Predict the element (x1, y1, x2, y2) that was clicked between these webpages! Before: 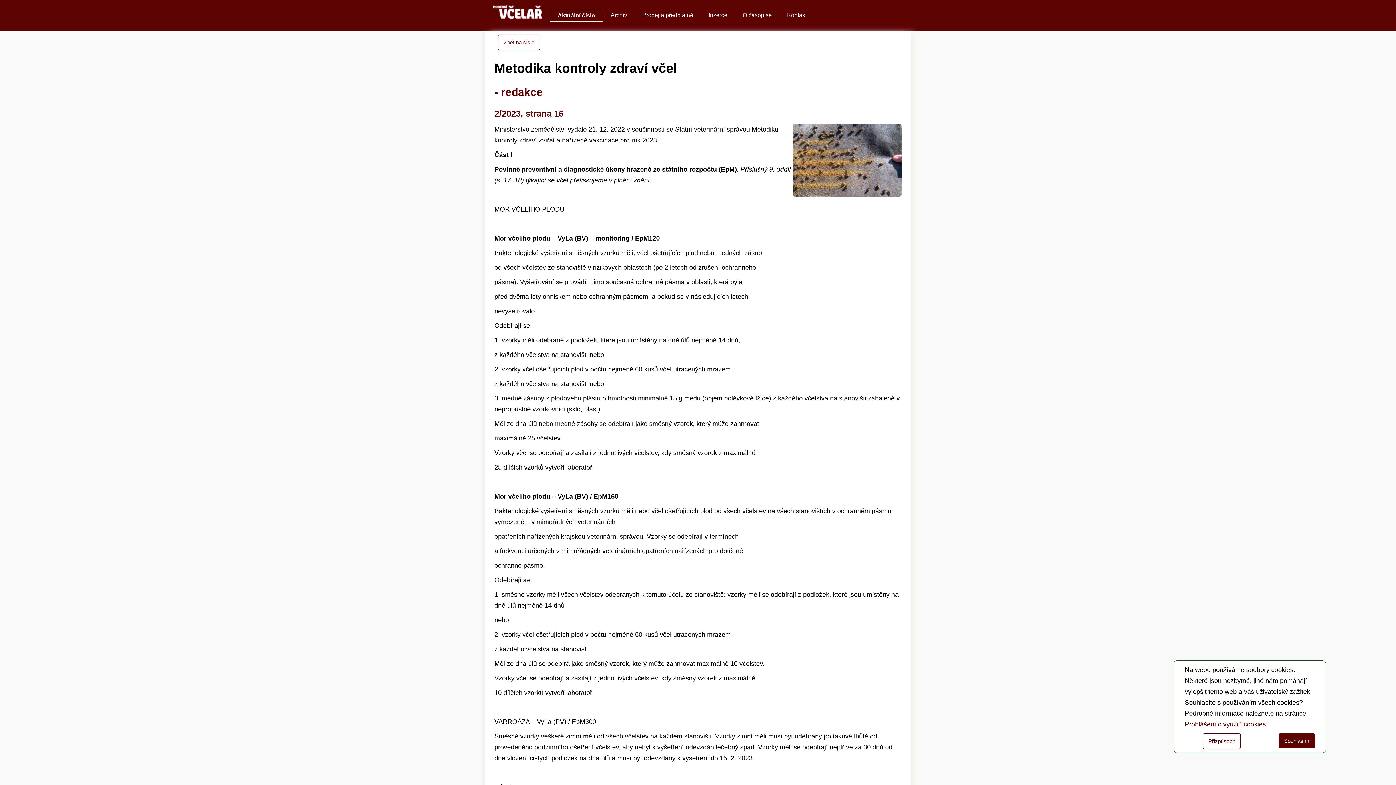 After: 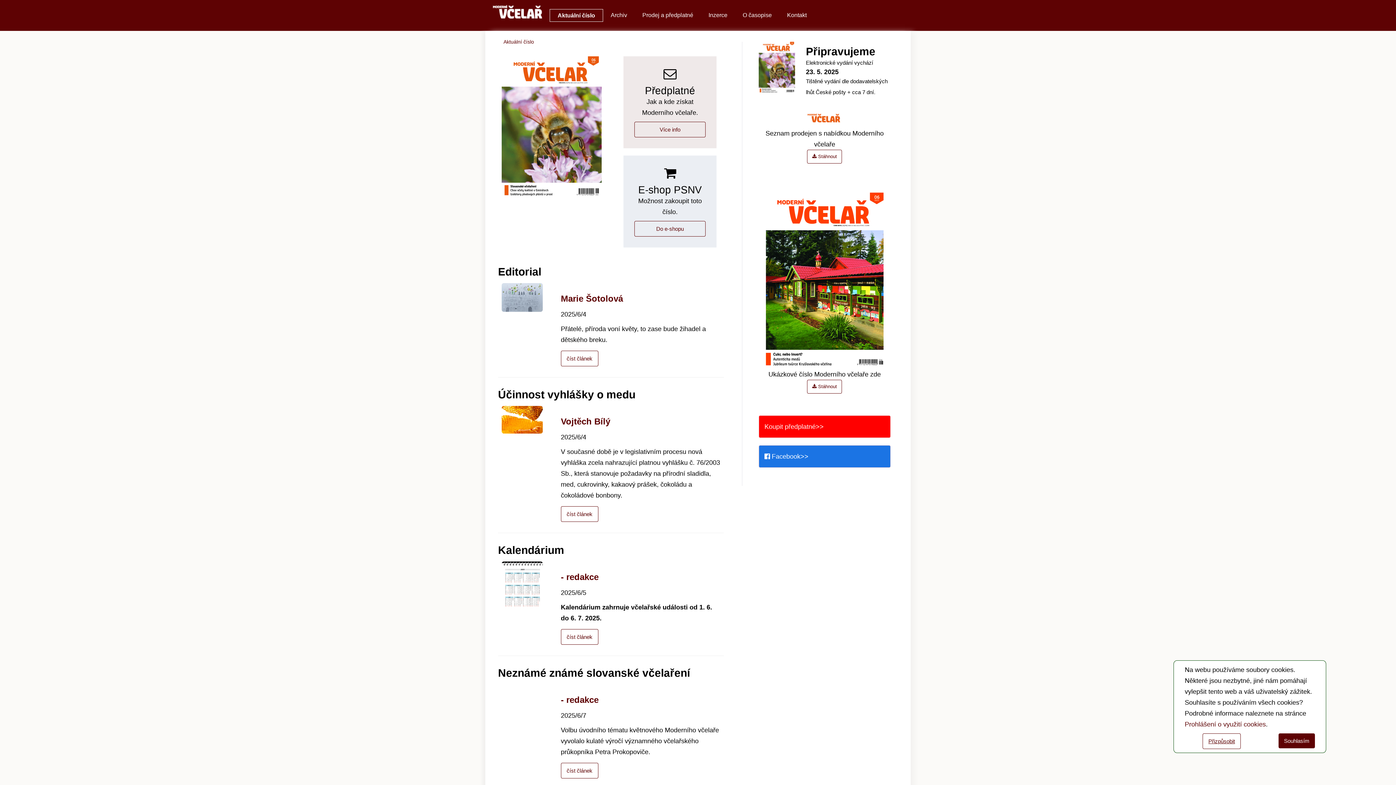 Action: label: Aktuální číslo bbox: (549, 9, 603, 21)